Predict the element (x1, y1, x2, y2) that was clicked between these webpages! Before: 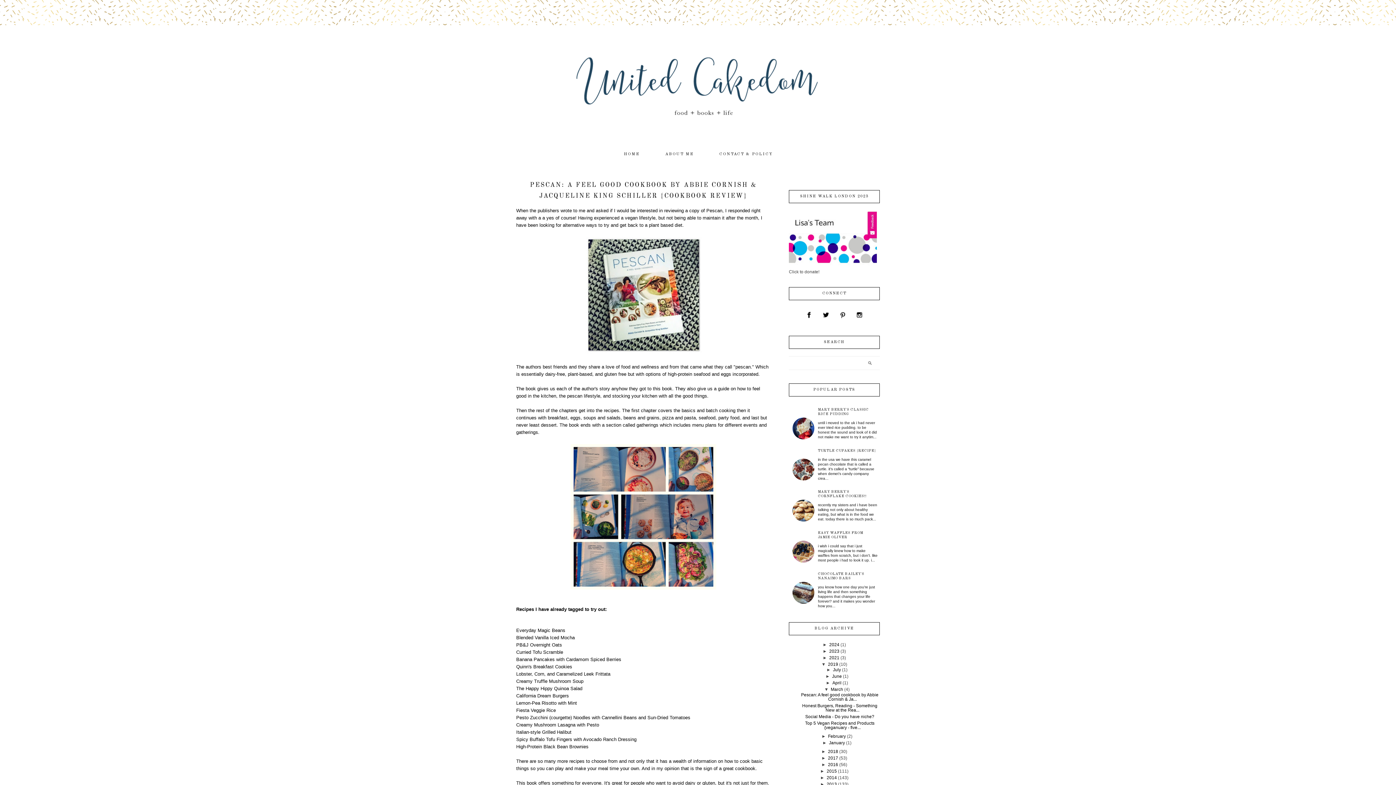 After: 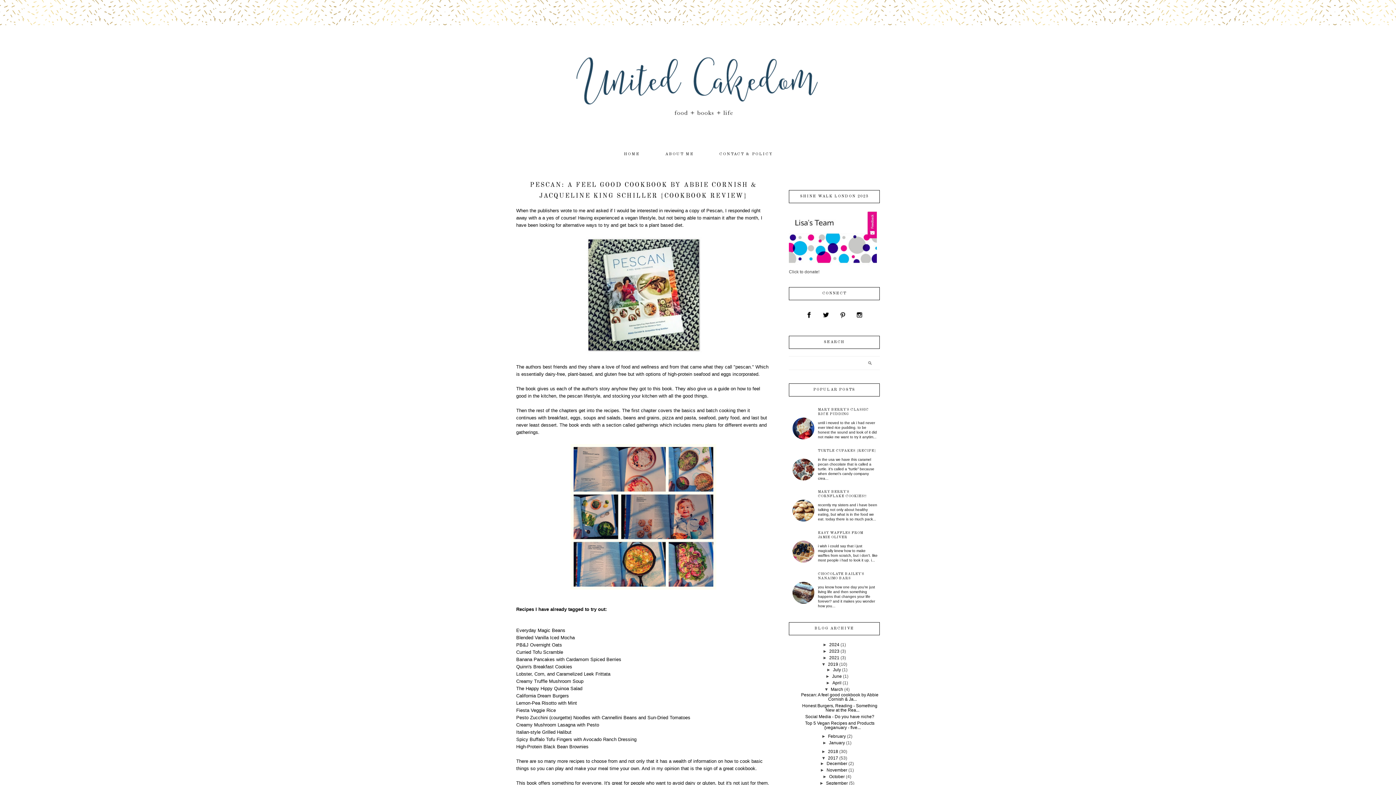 Action: label: ►   bbox: (821, 756, 828, 761)